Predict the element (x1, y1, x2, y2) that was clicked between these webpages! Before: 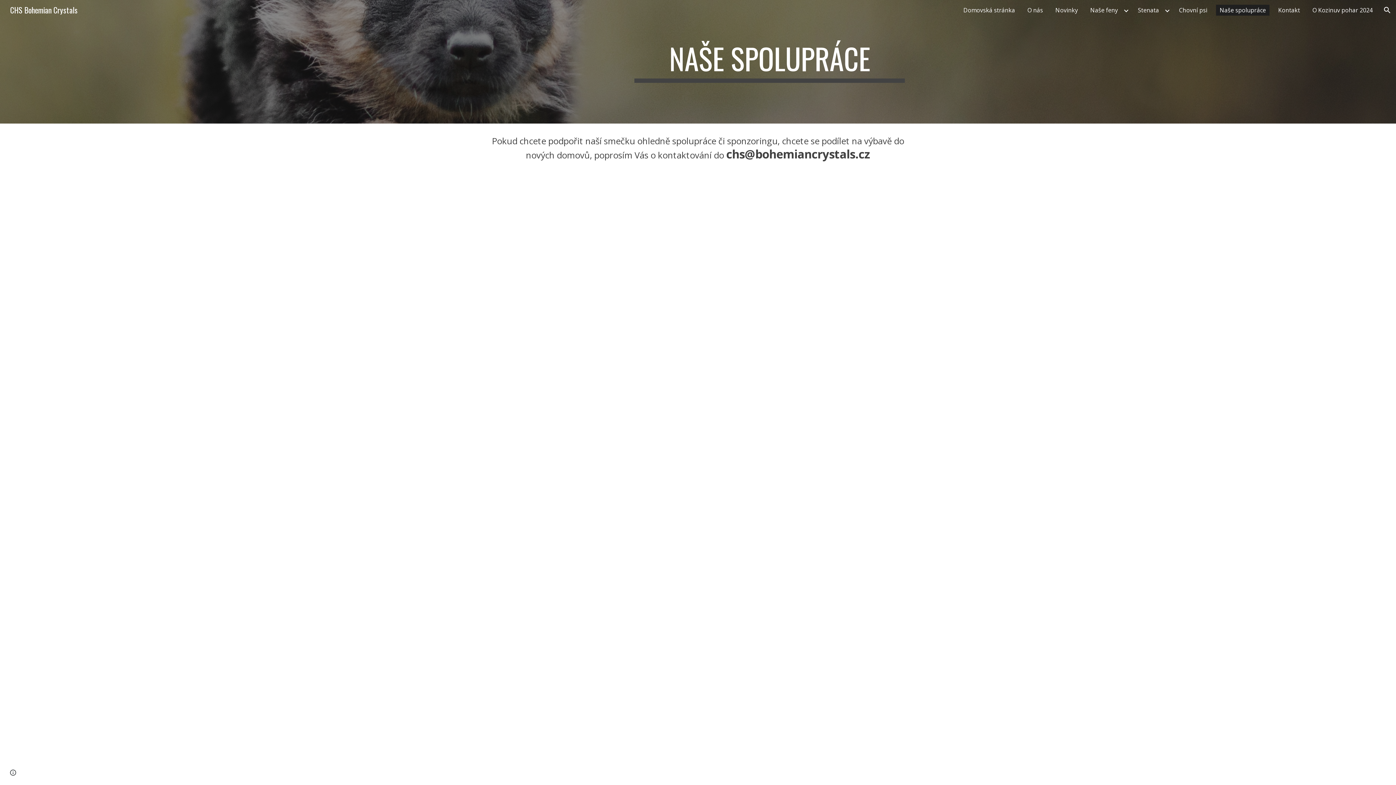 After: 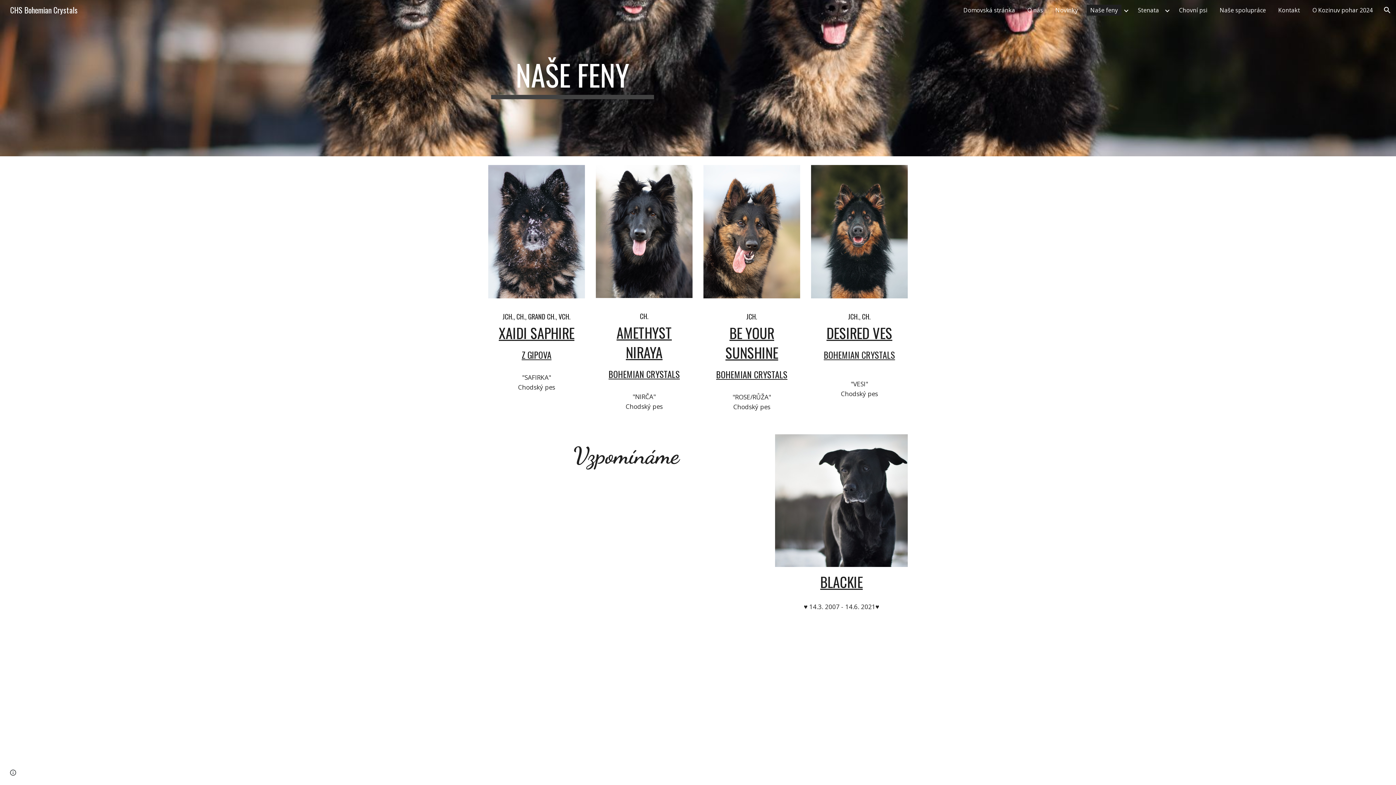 Action: label: Naše feny bbox: (1086, 4, 1121, 15)